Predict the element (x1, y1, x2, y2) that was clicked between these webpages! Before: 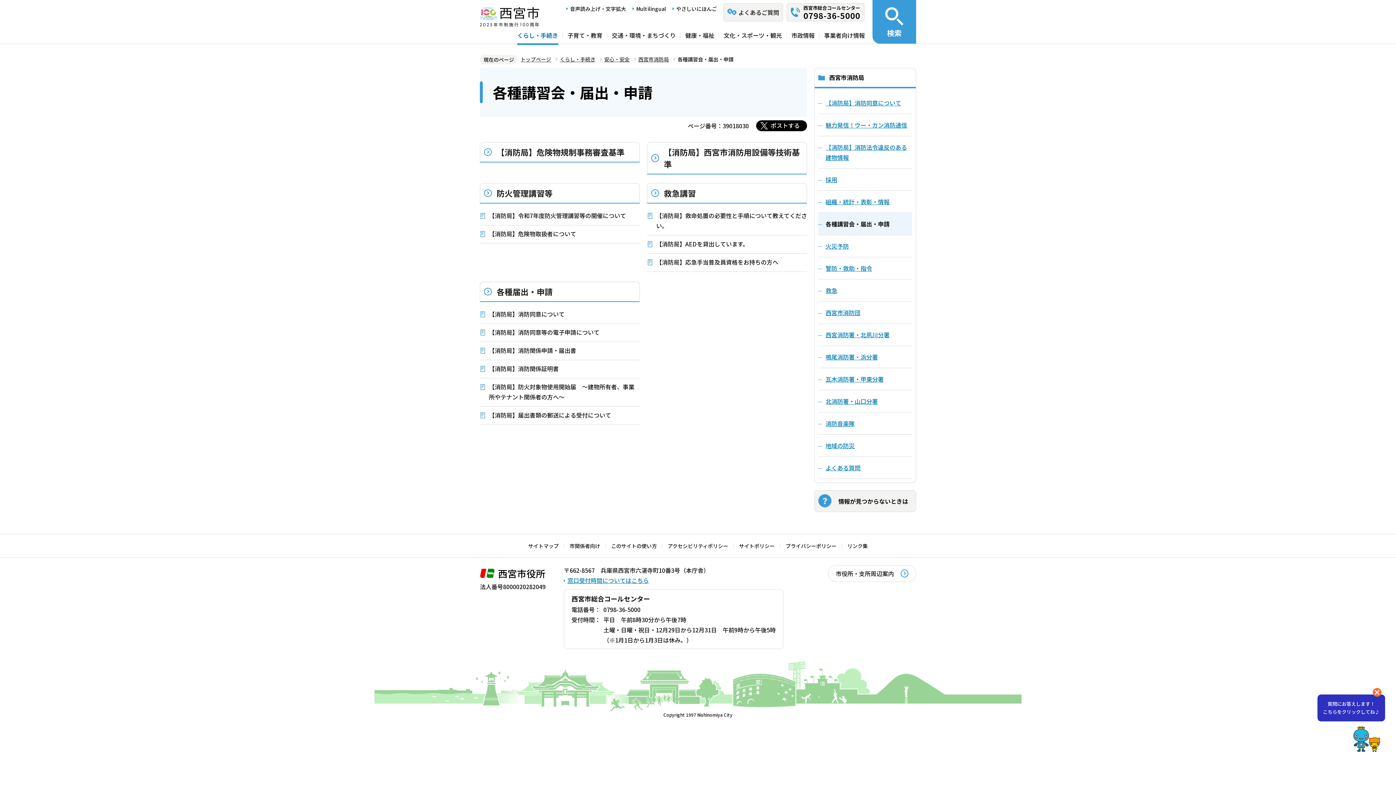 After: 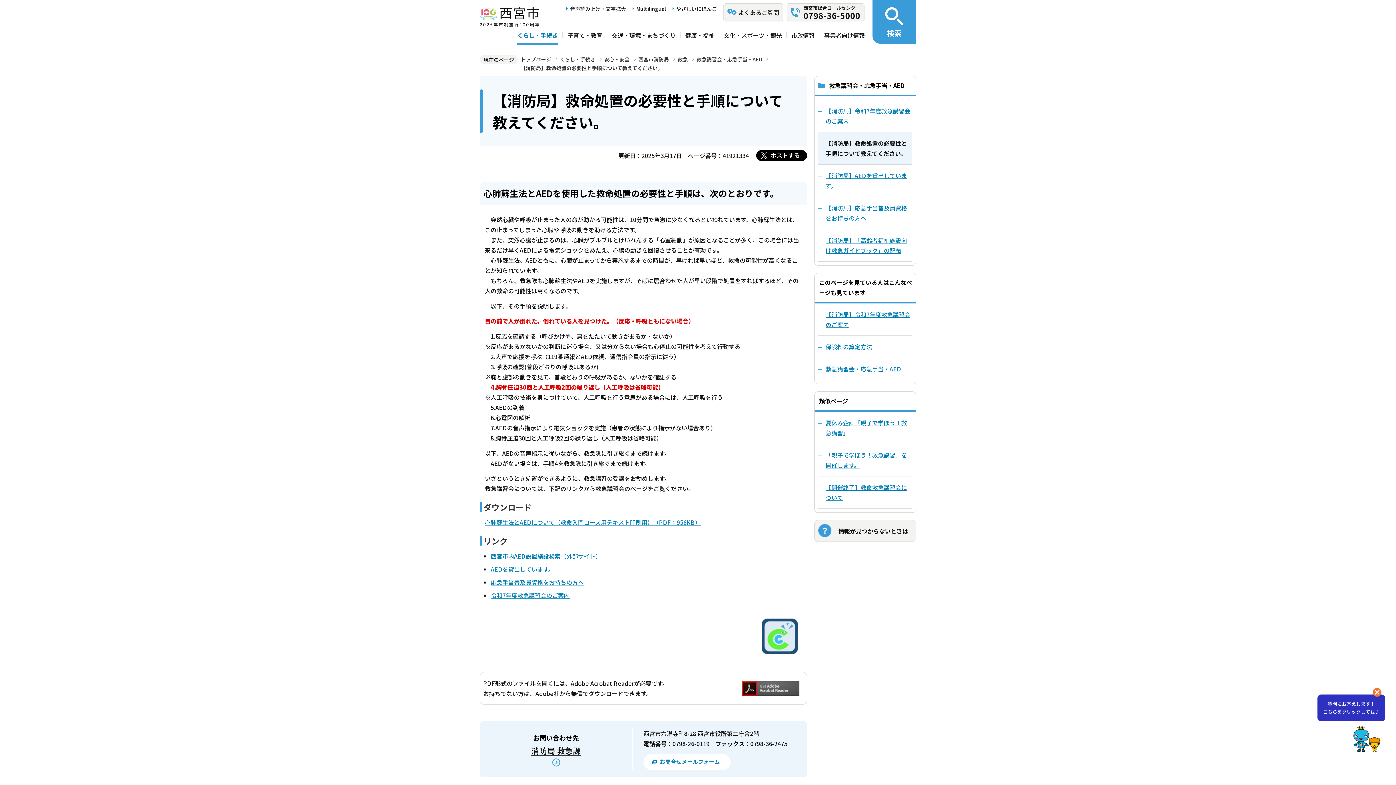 Action: label: 【消防局】救命処置の必要性と手順について教えてください。 bbox: (647, 207, 807, 234)